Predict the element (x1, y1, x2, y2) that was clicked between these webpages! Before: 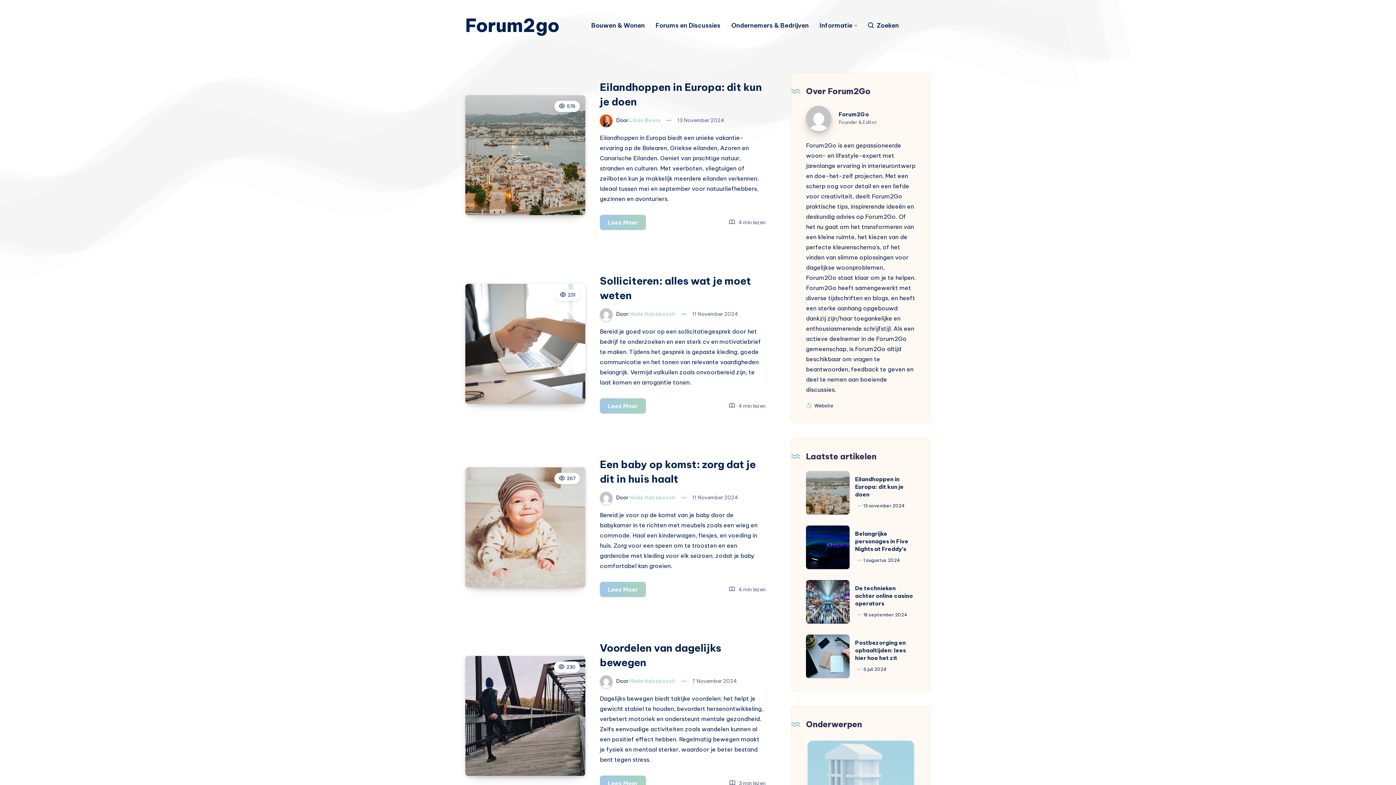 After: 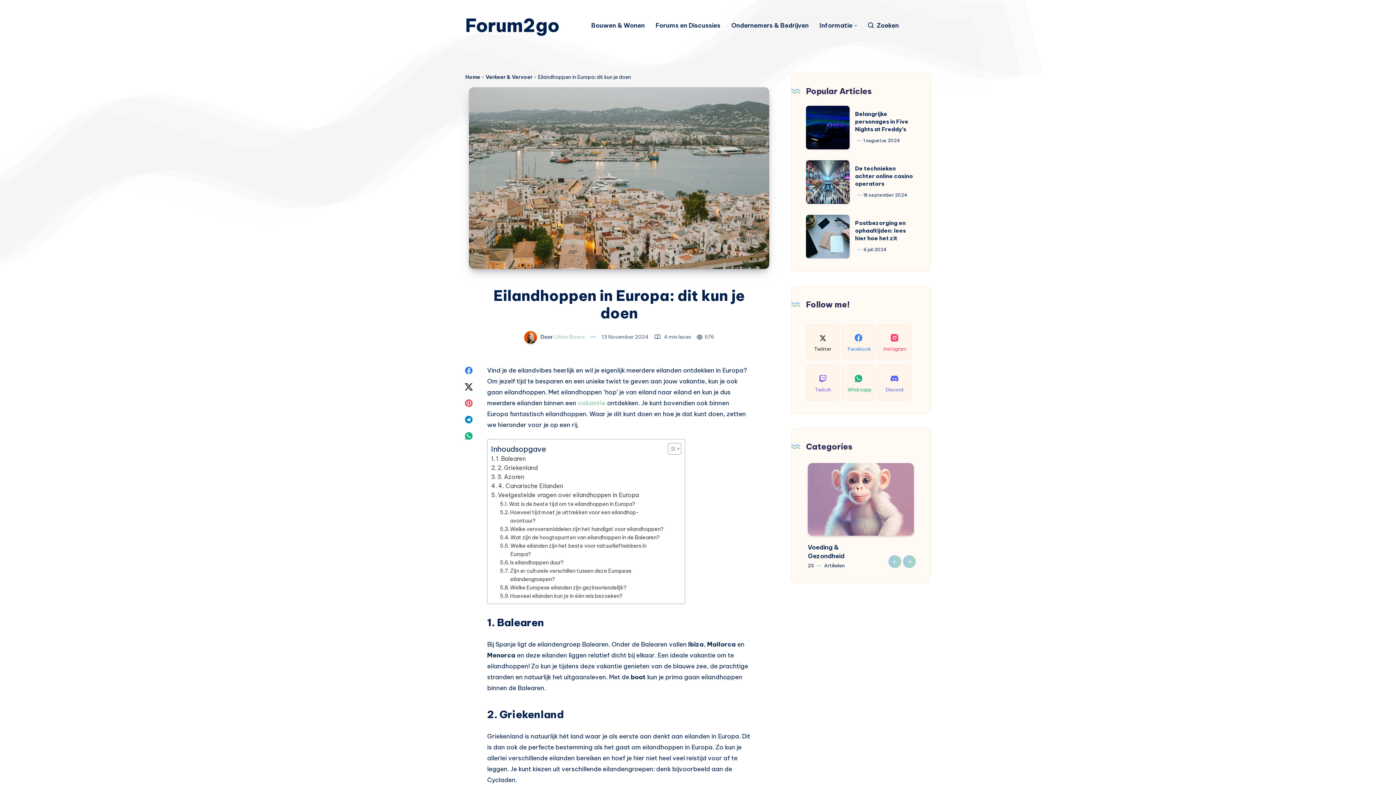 Action: bbox: (465, 95, 585, 215)